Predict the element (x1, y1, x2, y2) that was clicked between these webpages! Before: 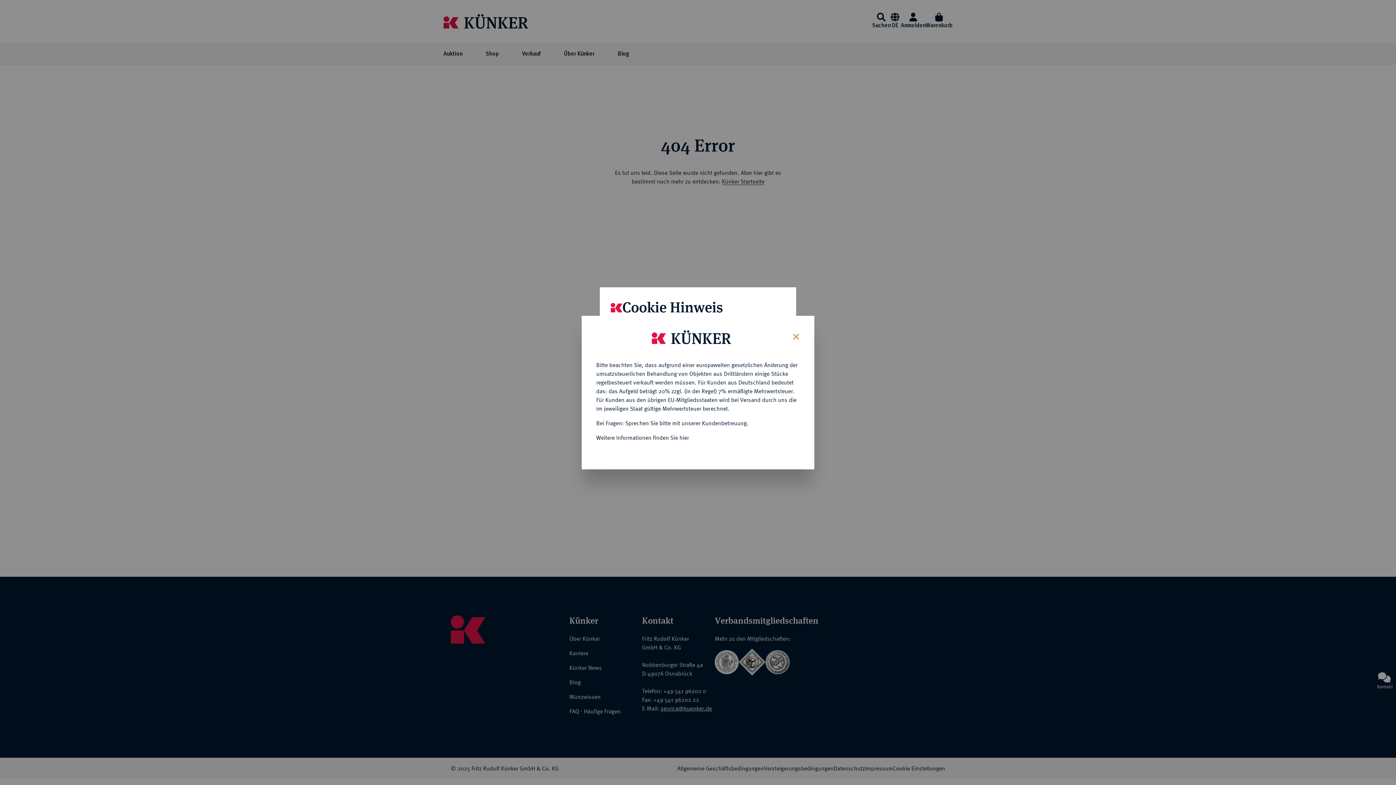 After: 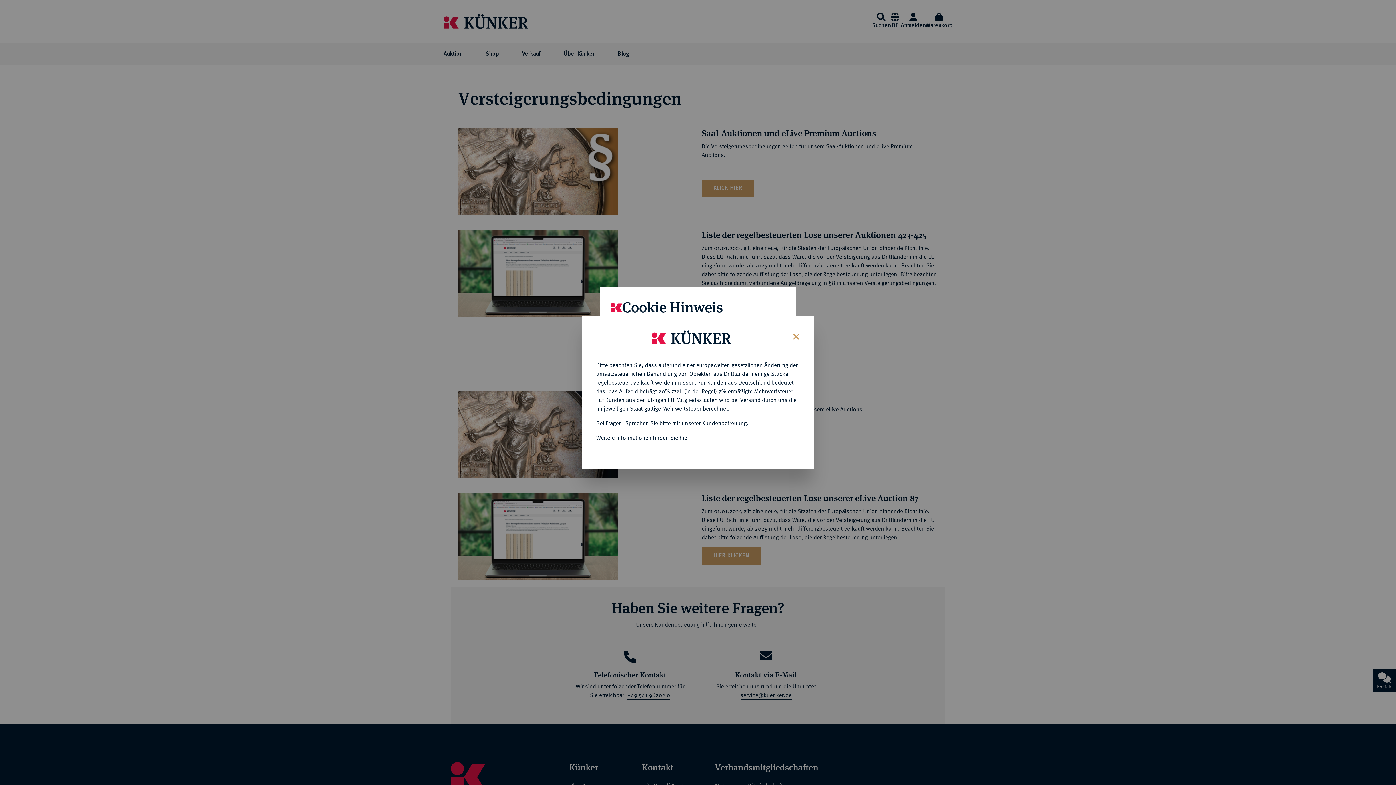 Action: label: Weitere Informationen finden Sie hier bbox: (596, 434, 689, 440)